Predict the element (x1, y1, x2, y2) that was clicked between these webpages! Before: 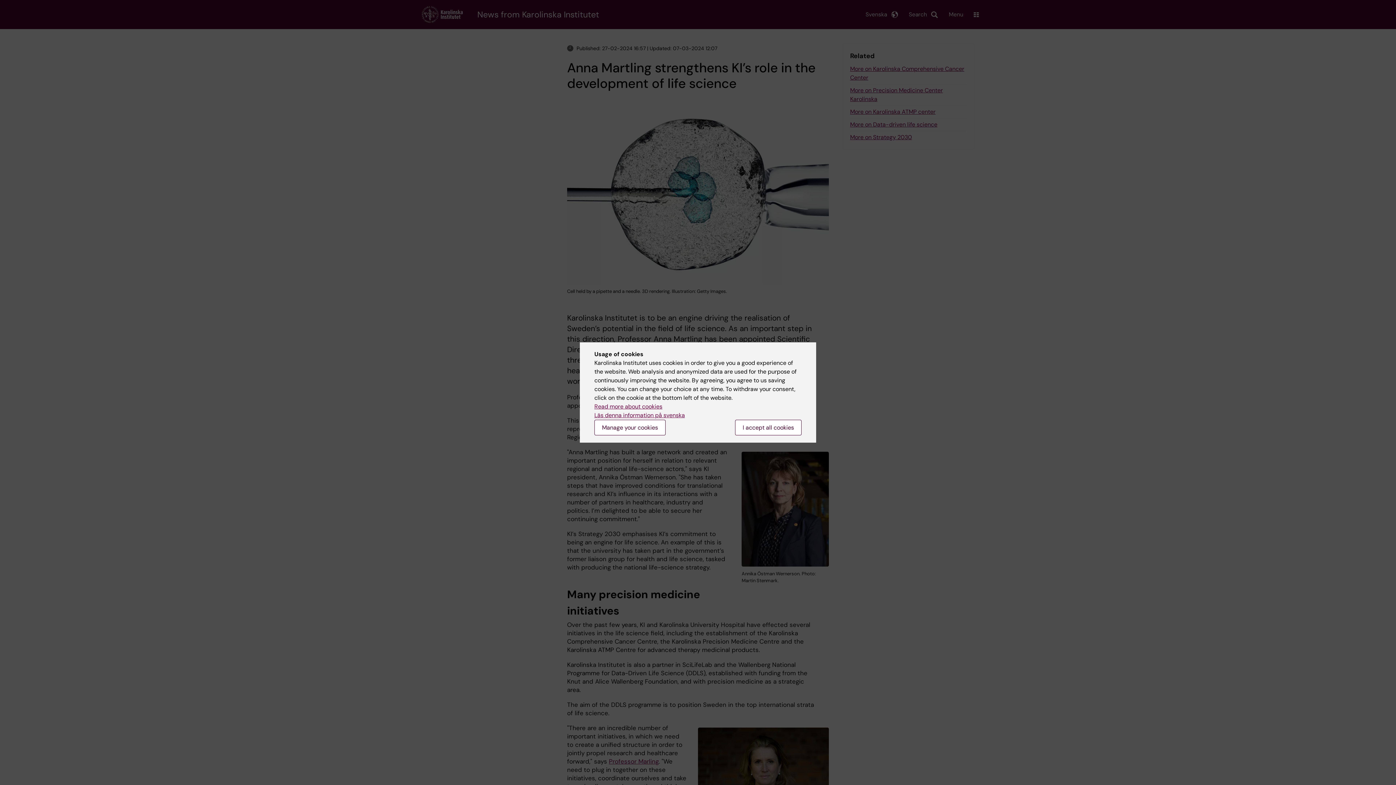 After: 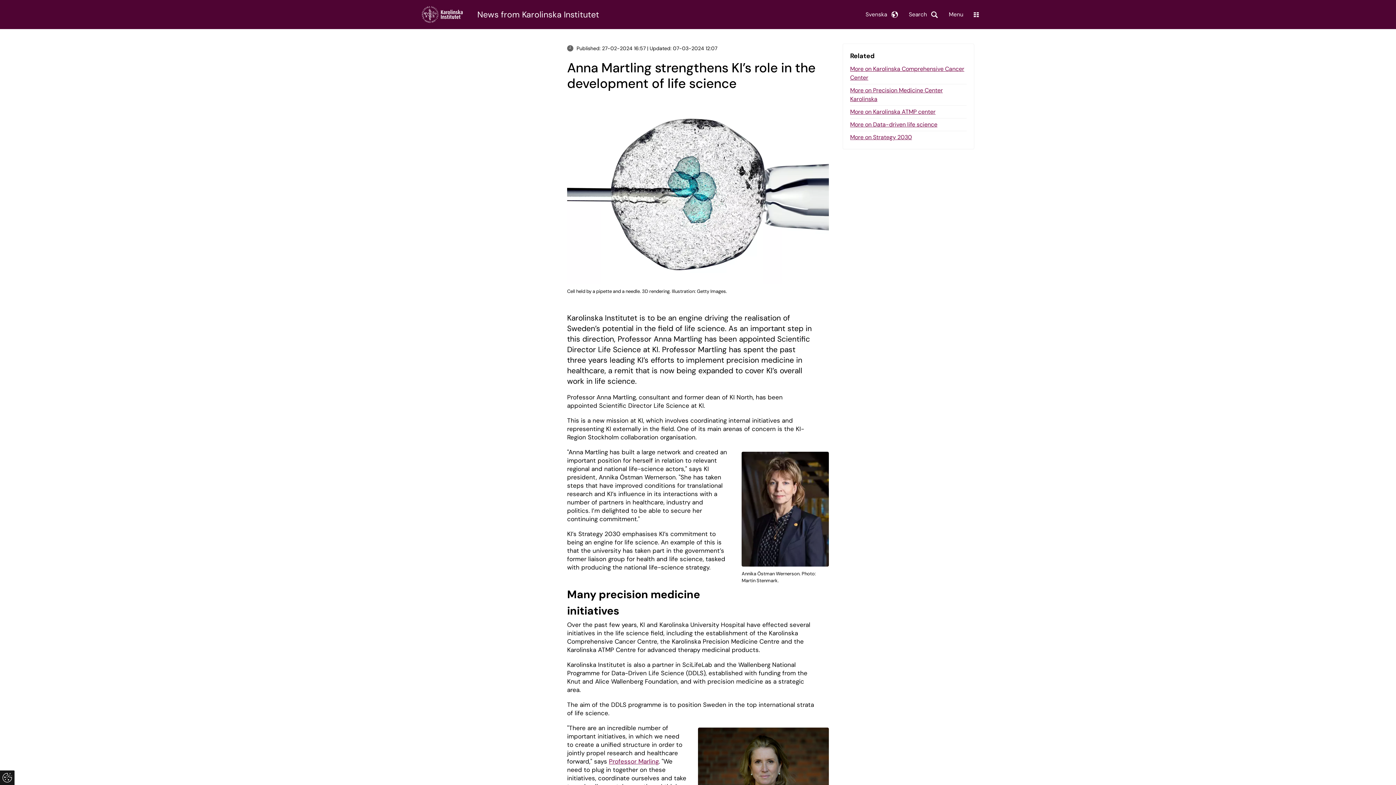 Action: bbox: (735, 420, 801, 435) label: I accept all cookies